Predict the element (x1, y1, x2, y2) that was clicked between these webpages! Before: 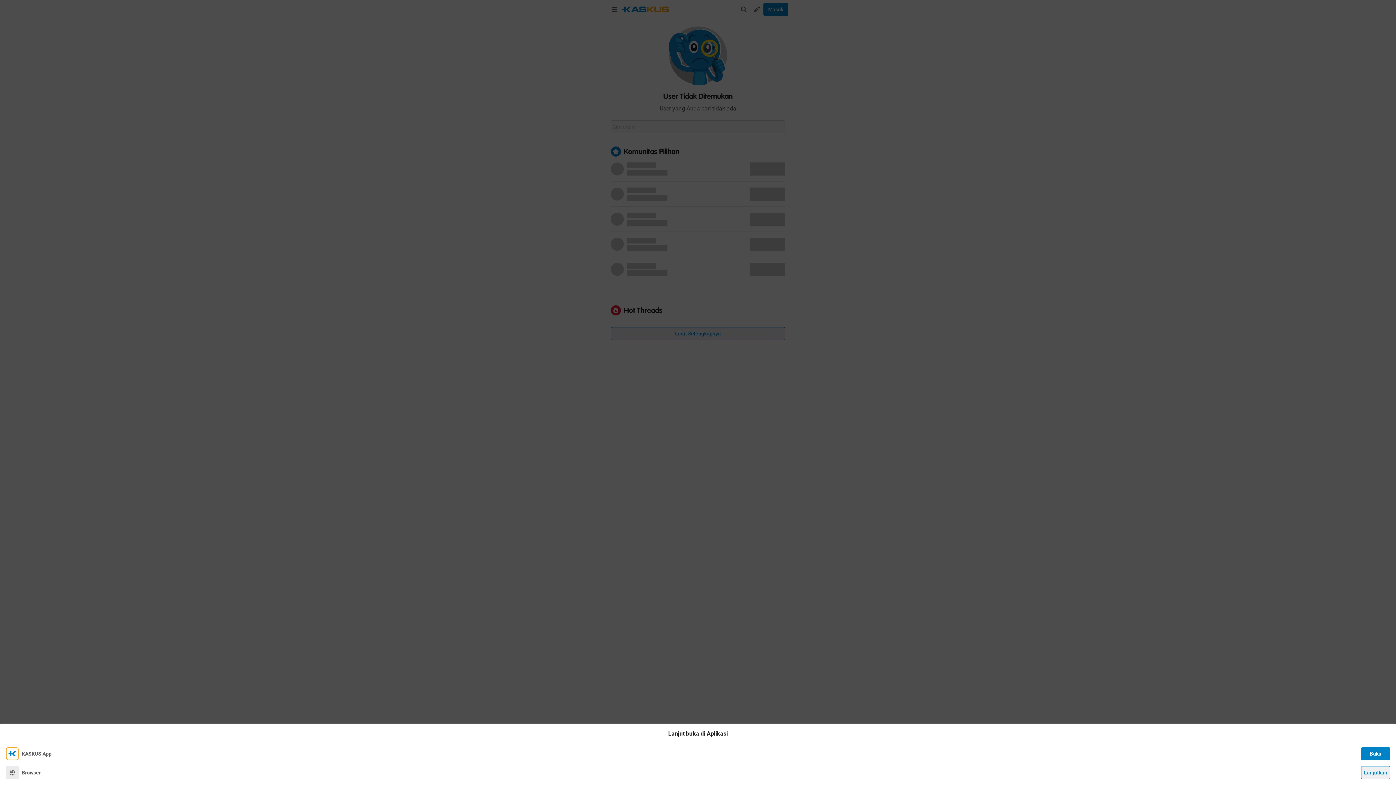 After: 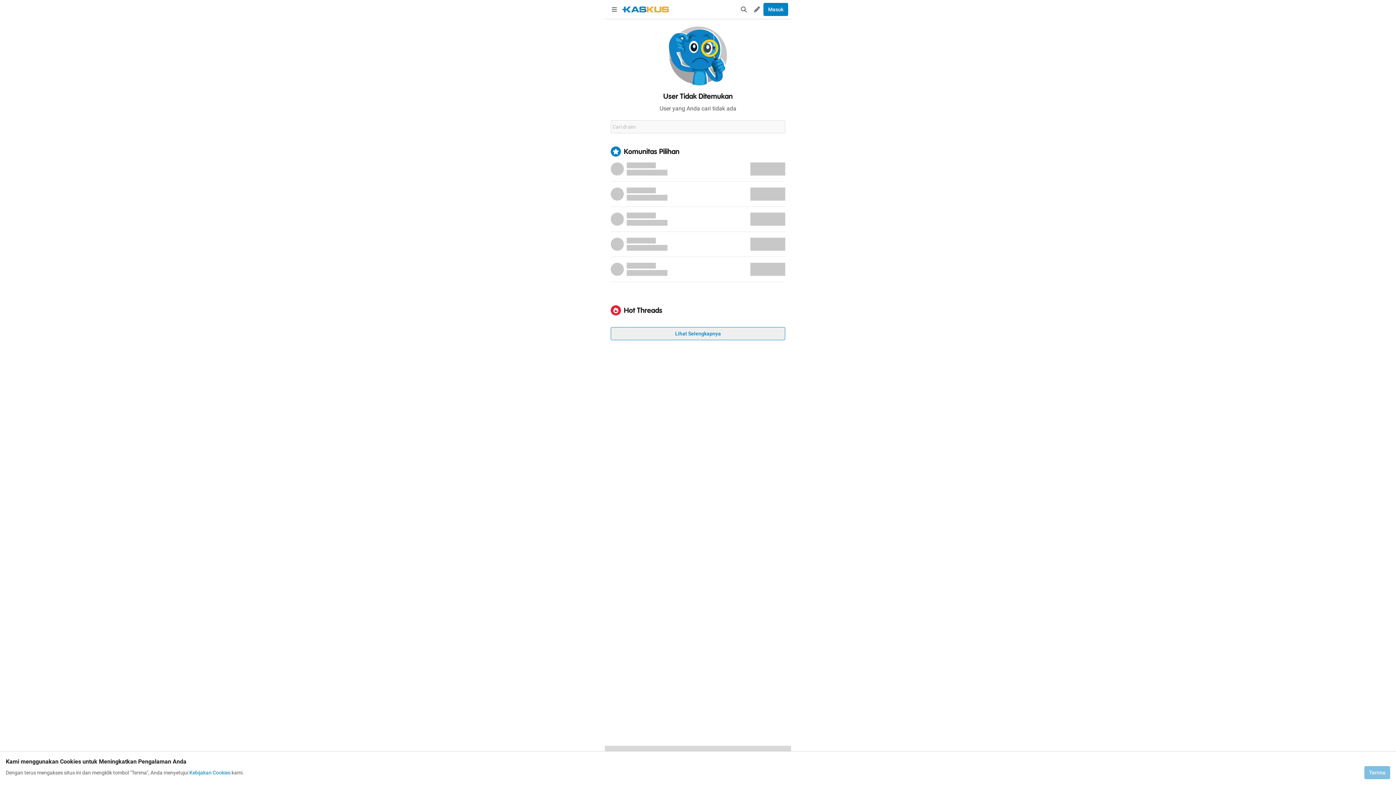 Action: label: Lanjutkan bbox: (1361, 766, 1390, 779)